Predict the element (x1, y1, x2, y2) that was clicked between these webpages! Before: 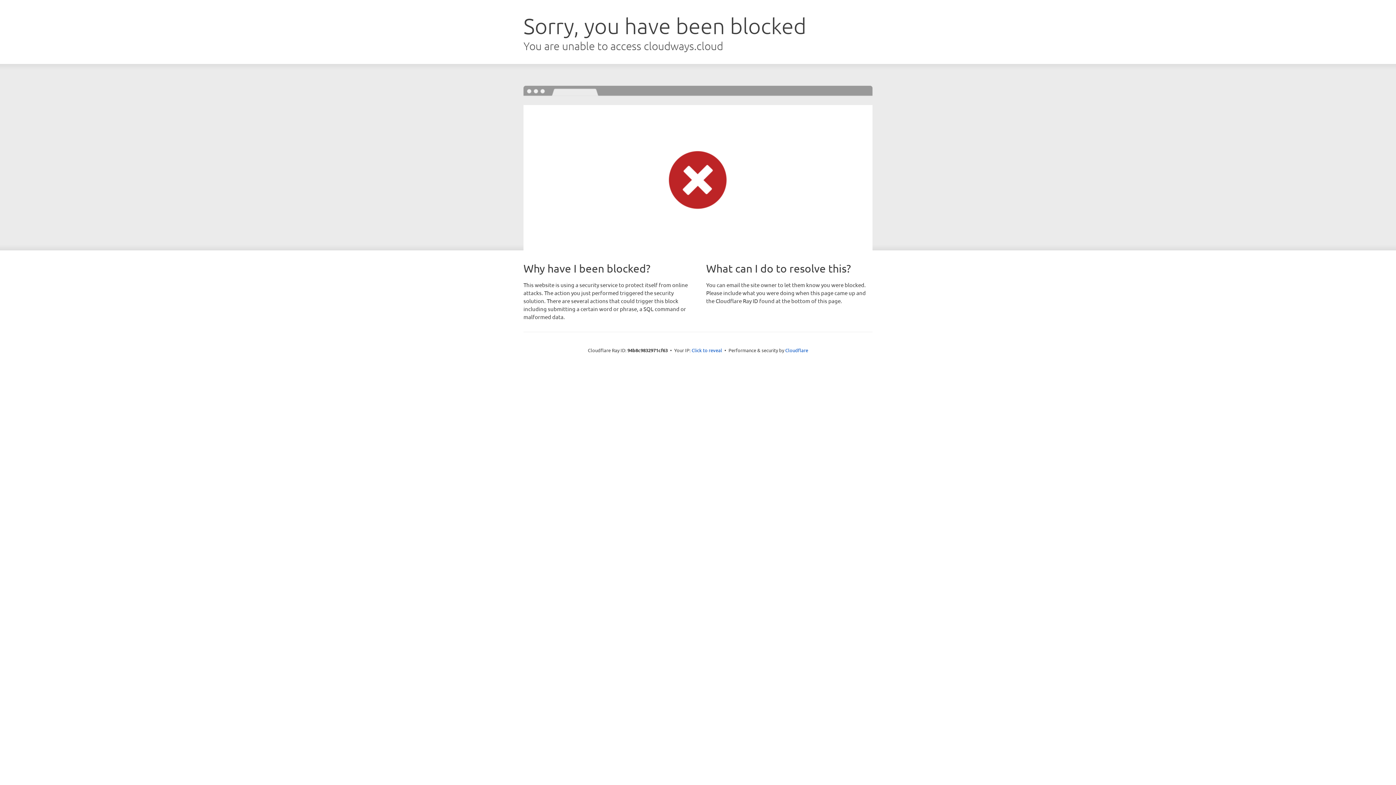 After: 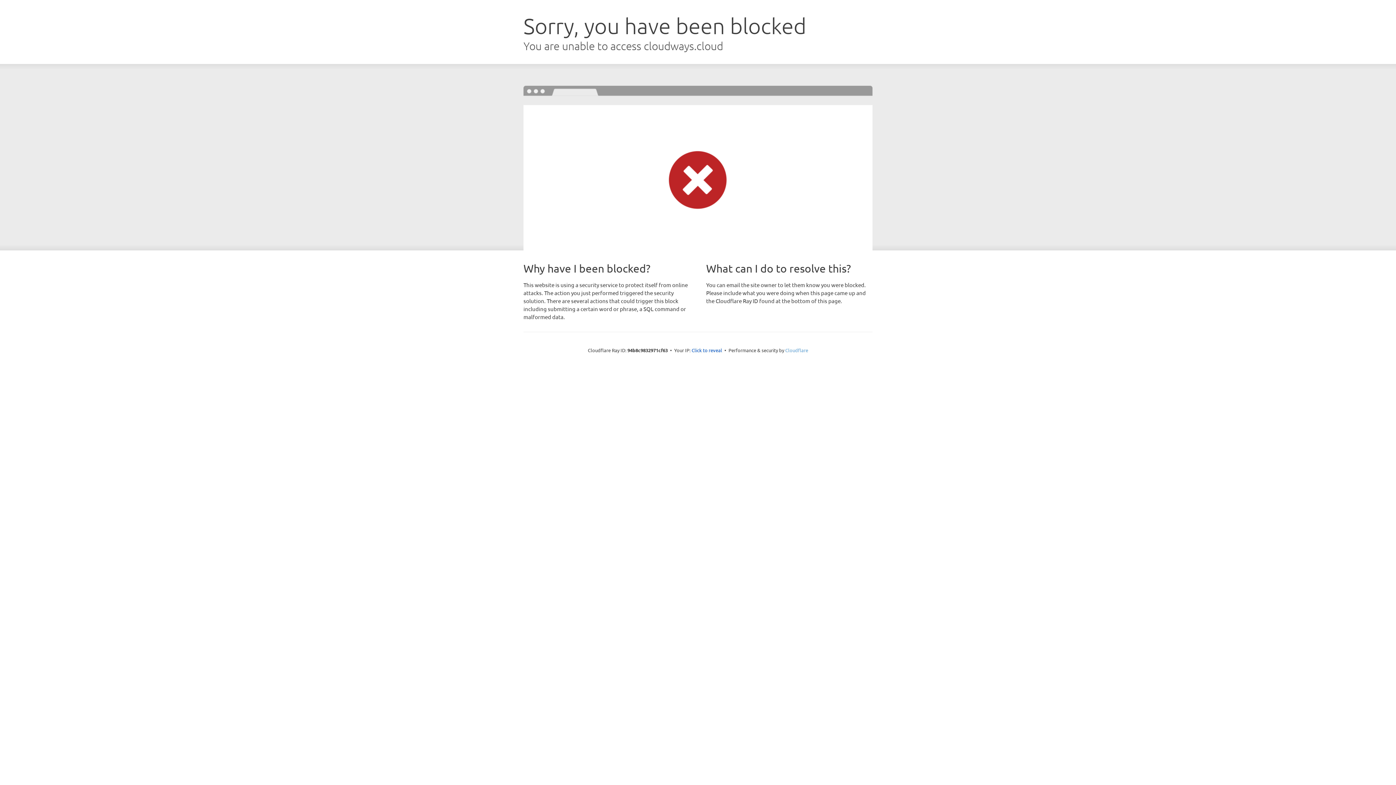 Action: label: Cloudflare bbox: (785, 347, 808, 353)